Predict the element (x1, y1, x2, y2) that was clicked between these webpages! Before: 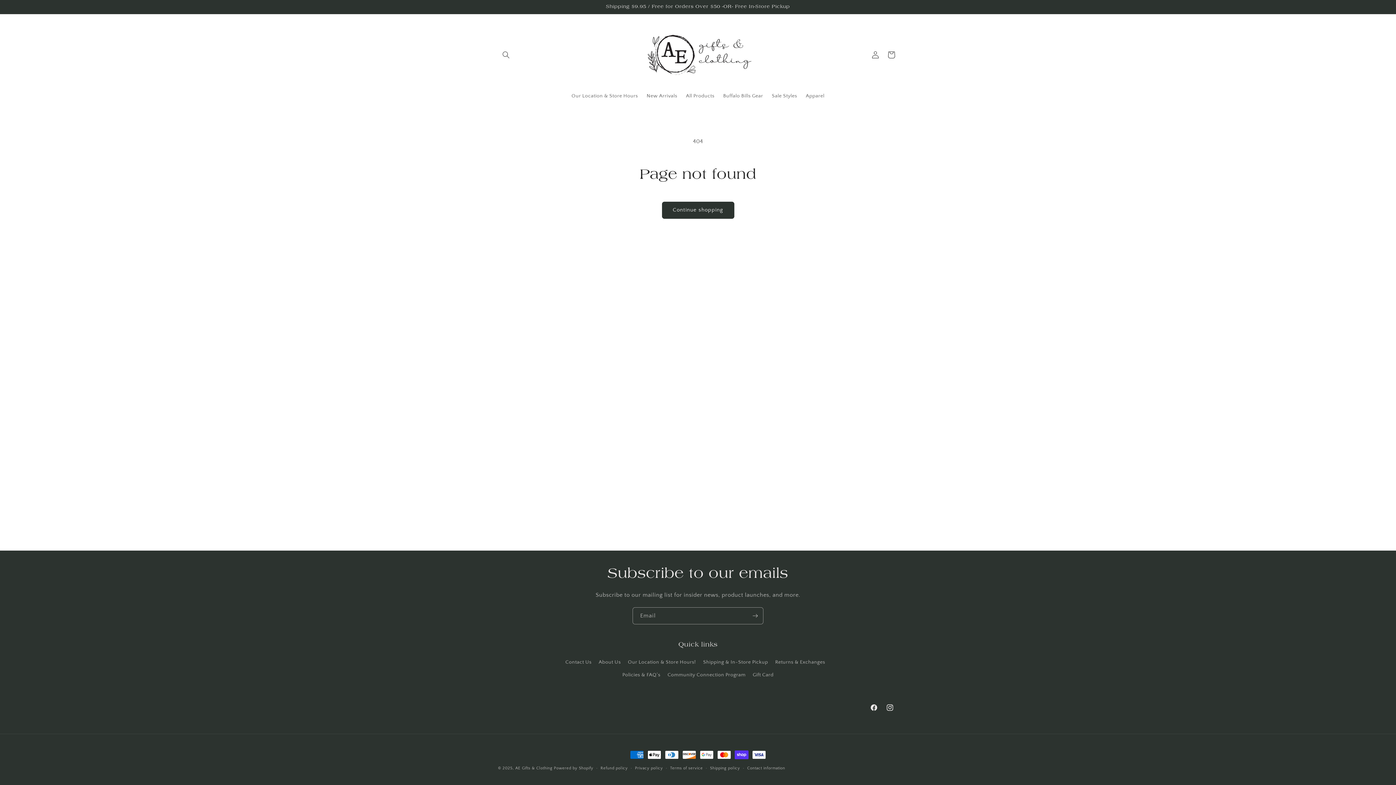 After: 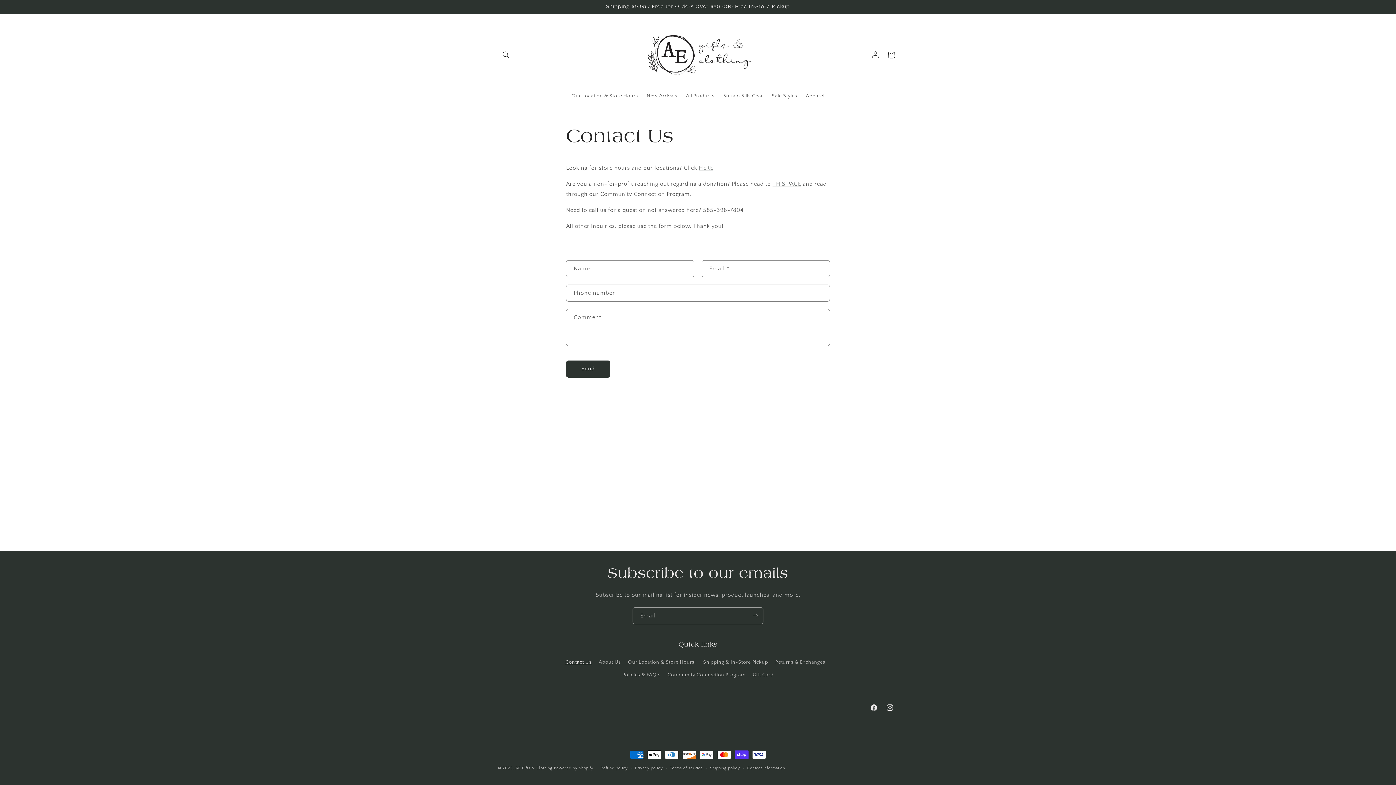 Action: bbox: (565, 658, 591, 669) label: Contact Us